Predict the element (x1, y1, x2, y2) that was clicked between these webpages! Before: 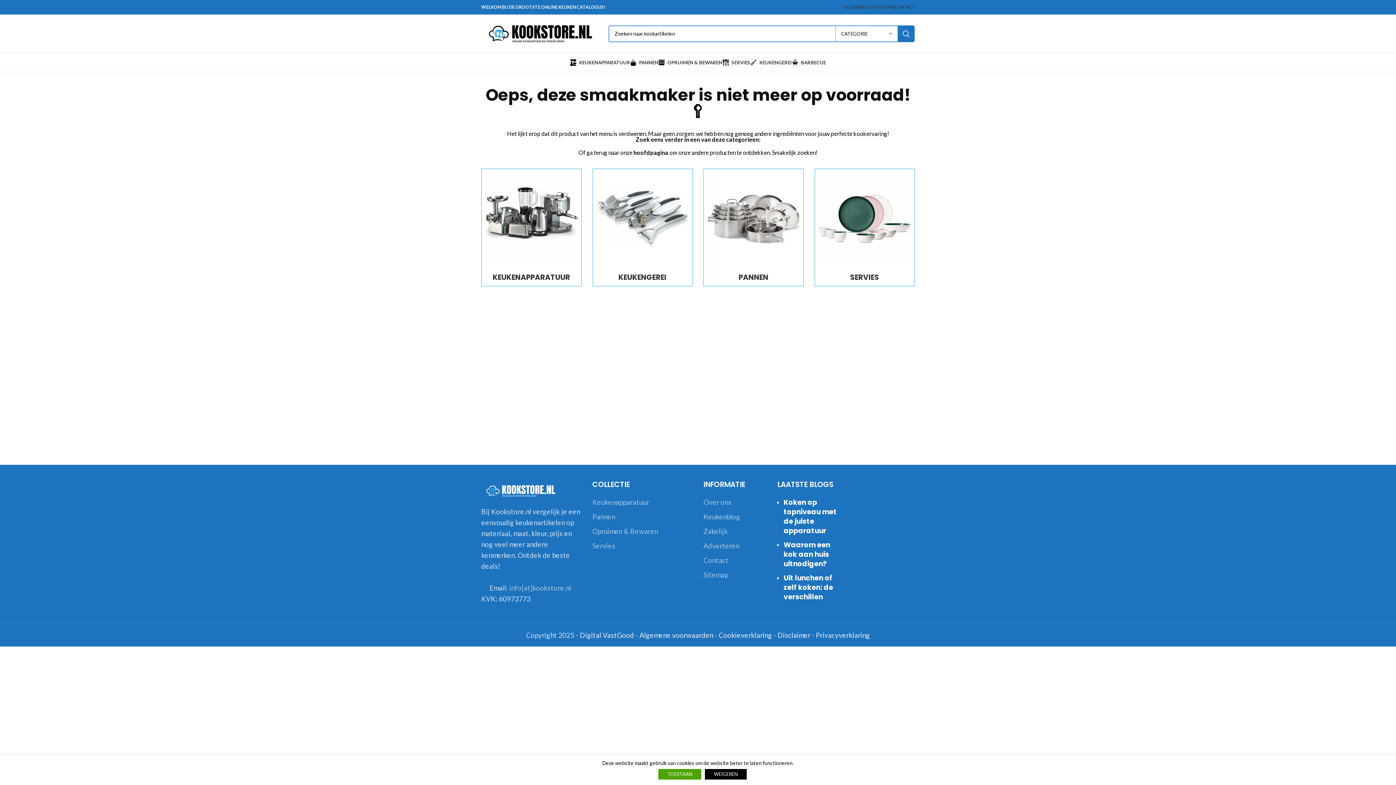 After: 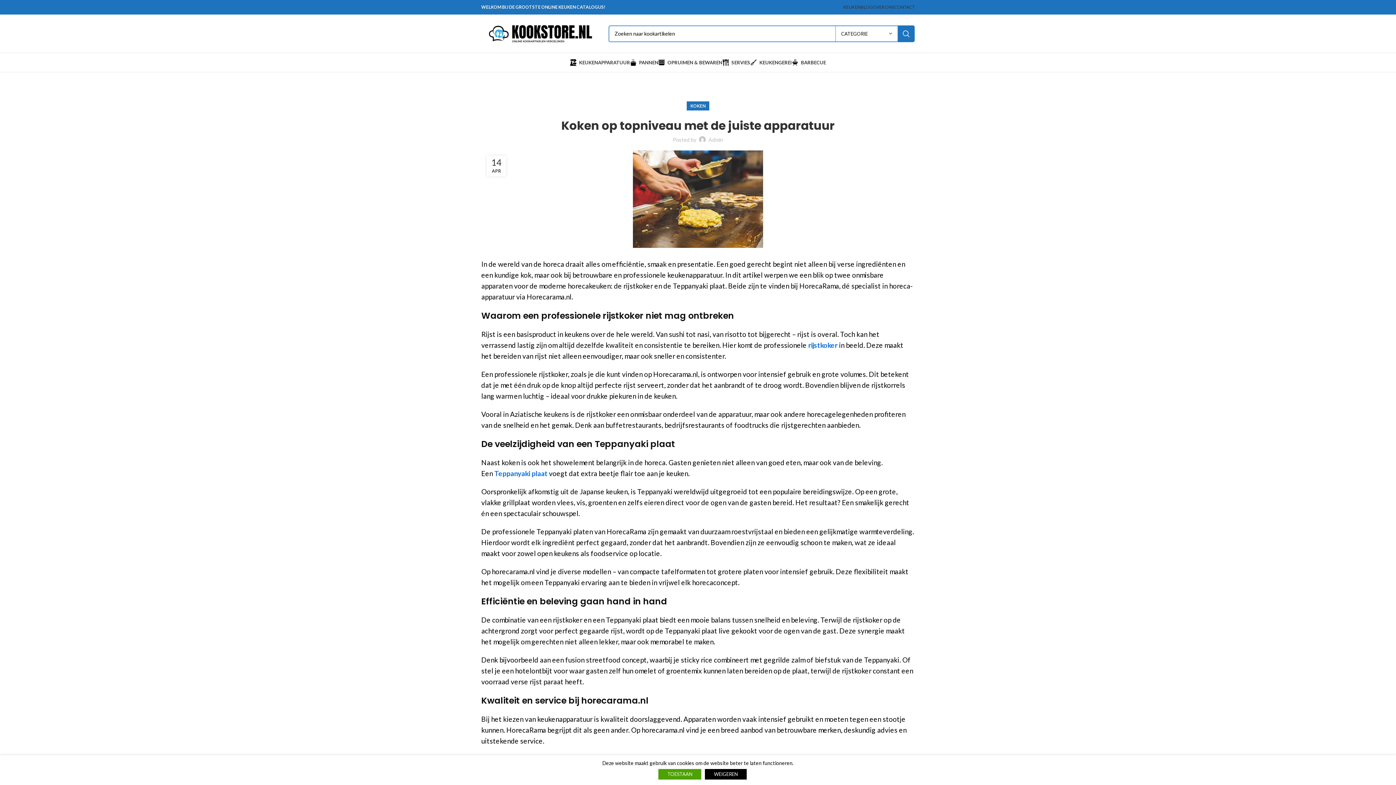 Action: bbox: (783, 498, 840, 536) label: Koken op topniveau met de juiste apparatuur